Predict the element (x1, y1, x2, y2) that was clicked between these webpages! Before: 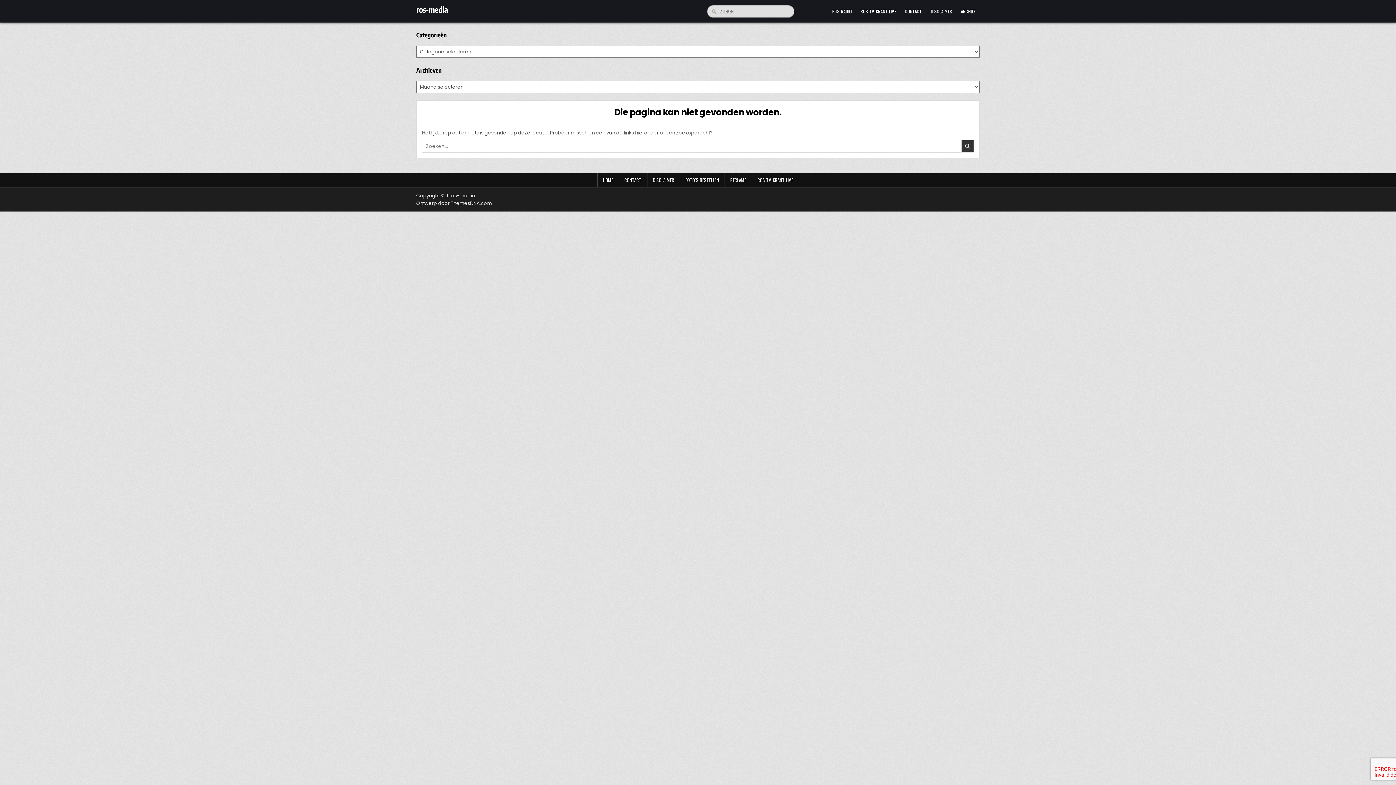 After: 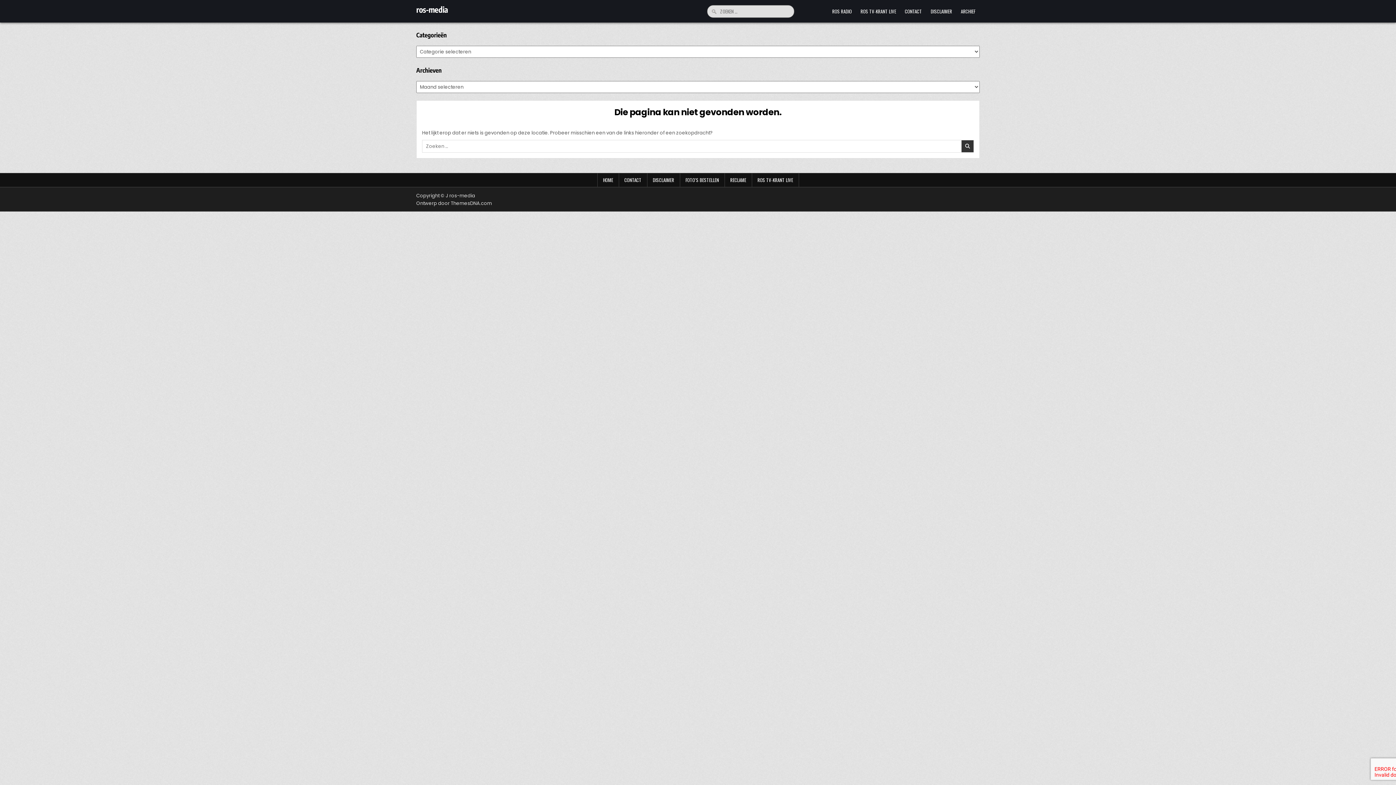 Action: label: ARCHIEF bbox: (956, 4, 980, 18)